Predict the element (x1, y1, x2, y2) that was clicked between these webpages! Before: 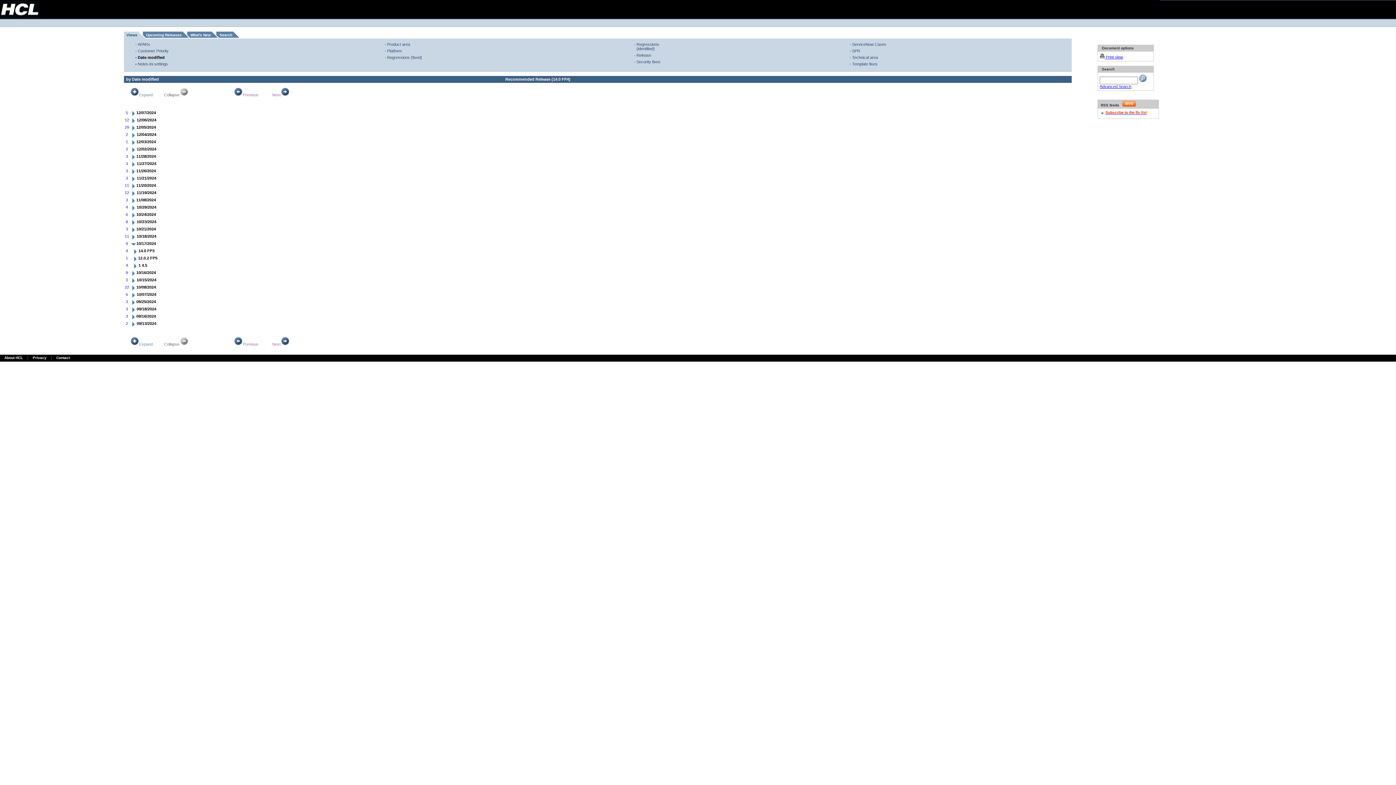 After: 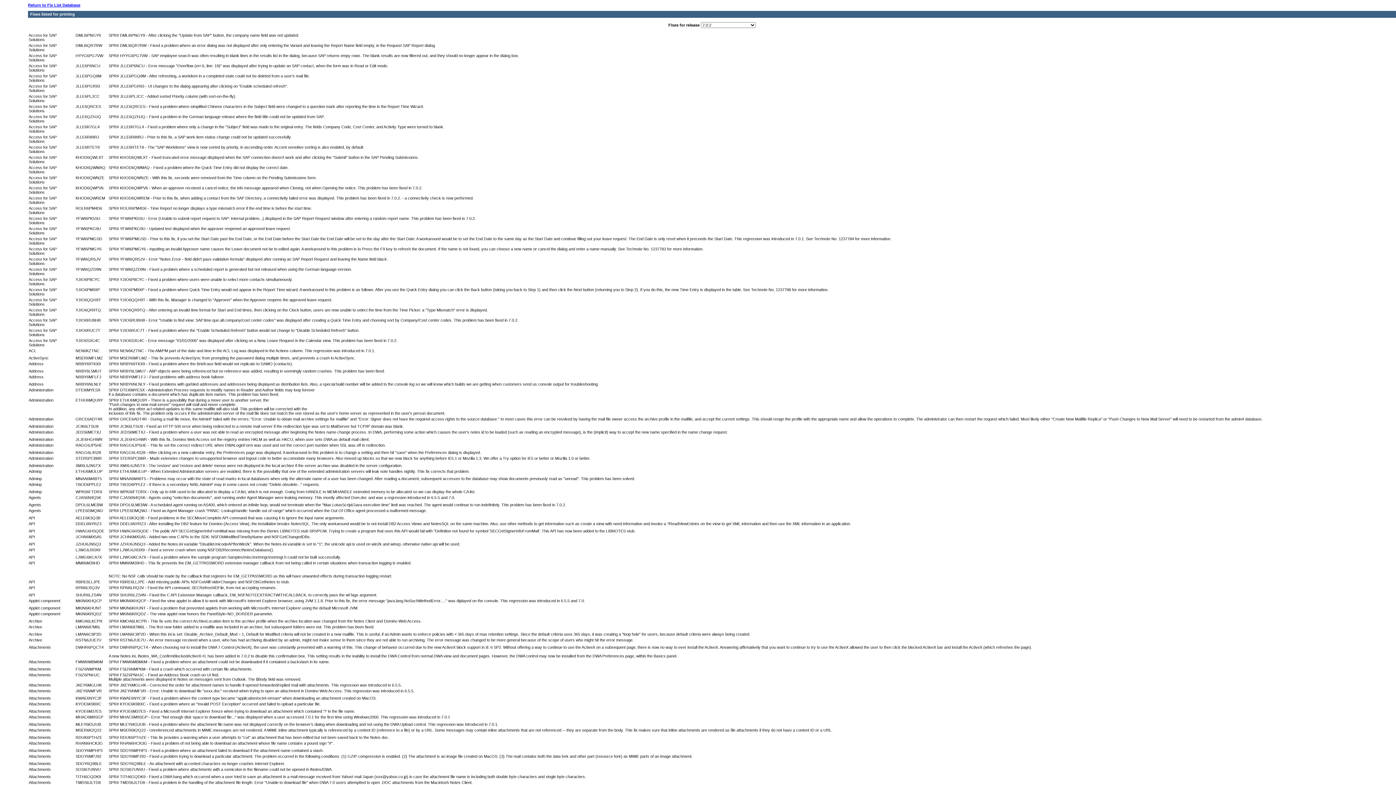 Action: bbox: (1100, 54, 1123, 59) label:  Print view